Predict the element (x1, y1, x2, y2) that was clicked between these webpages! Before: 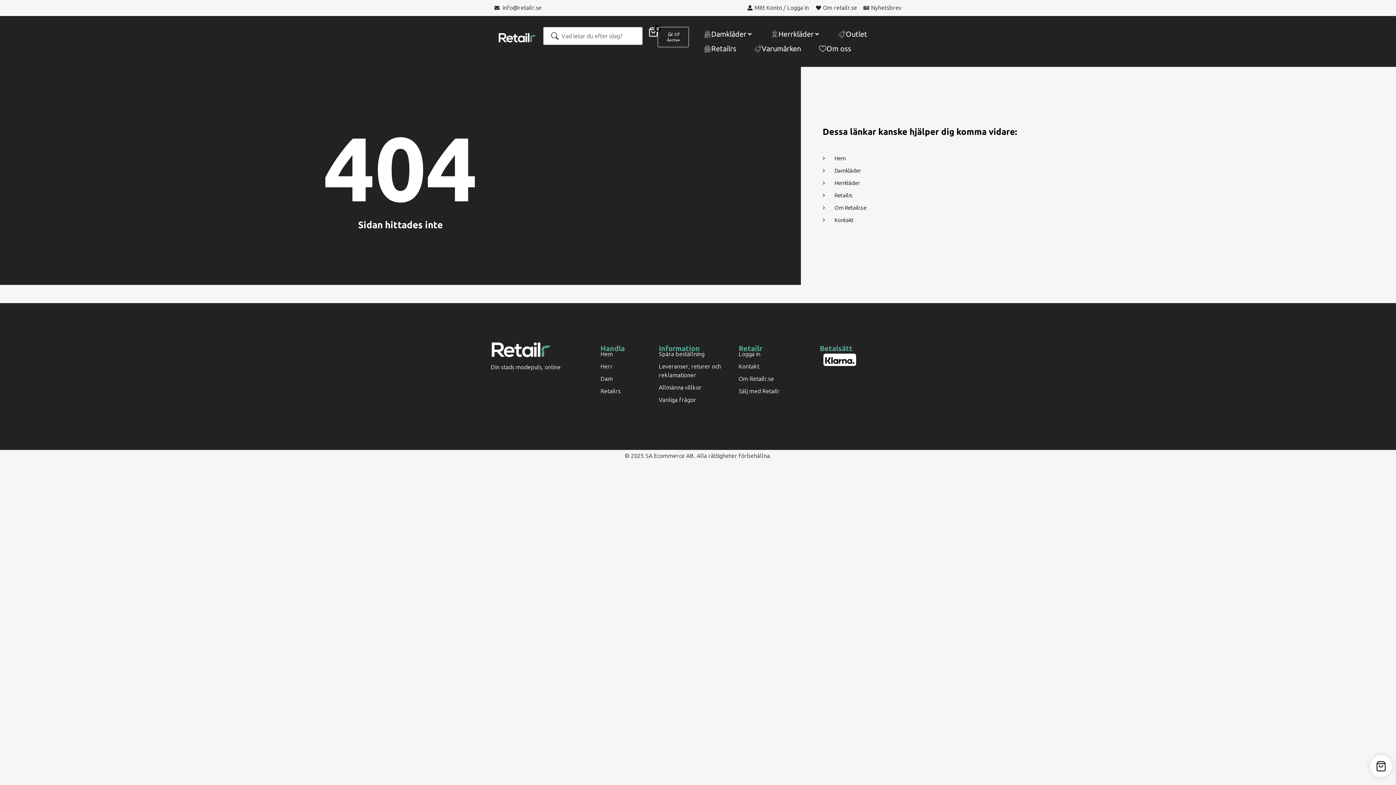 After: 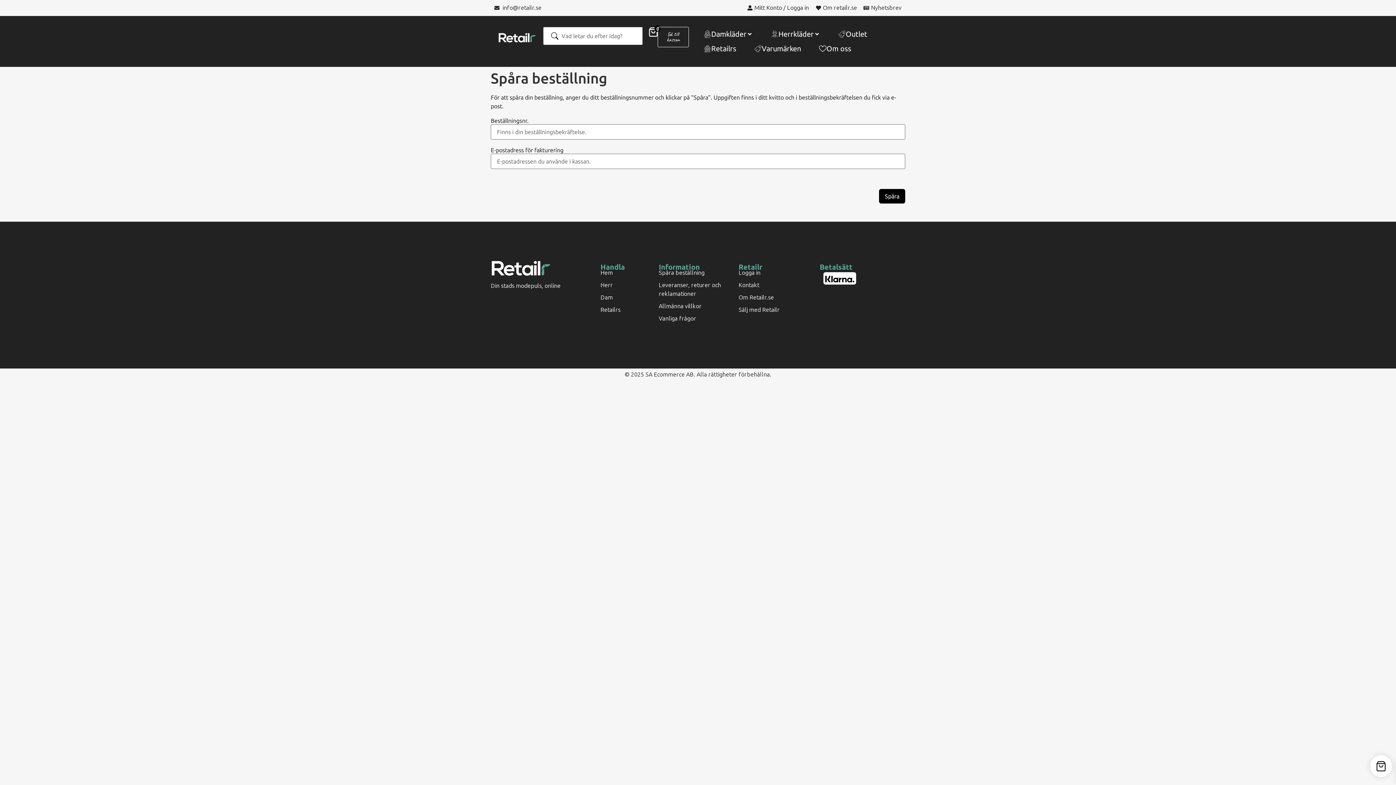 Action: bbox: (658, 350, 738, 359) label: Spåra beställning